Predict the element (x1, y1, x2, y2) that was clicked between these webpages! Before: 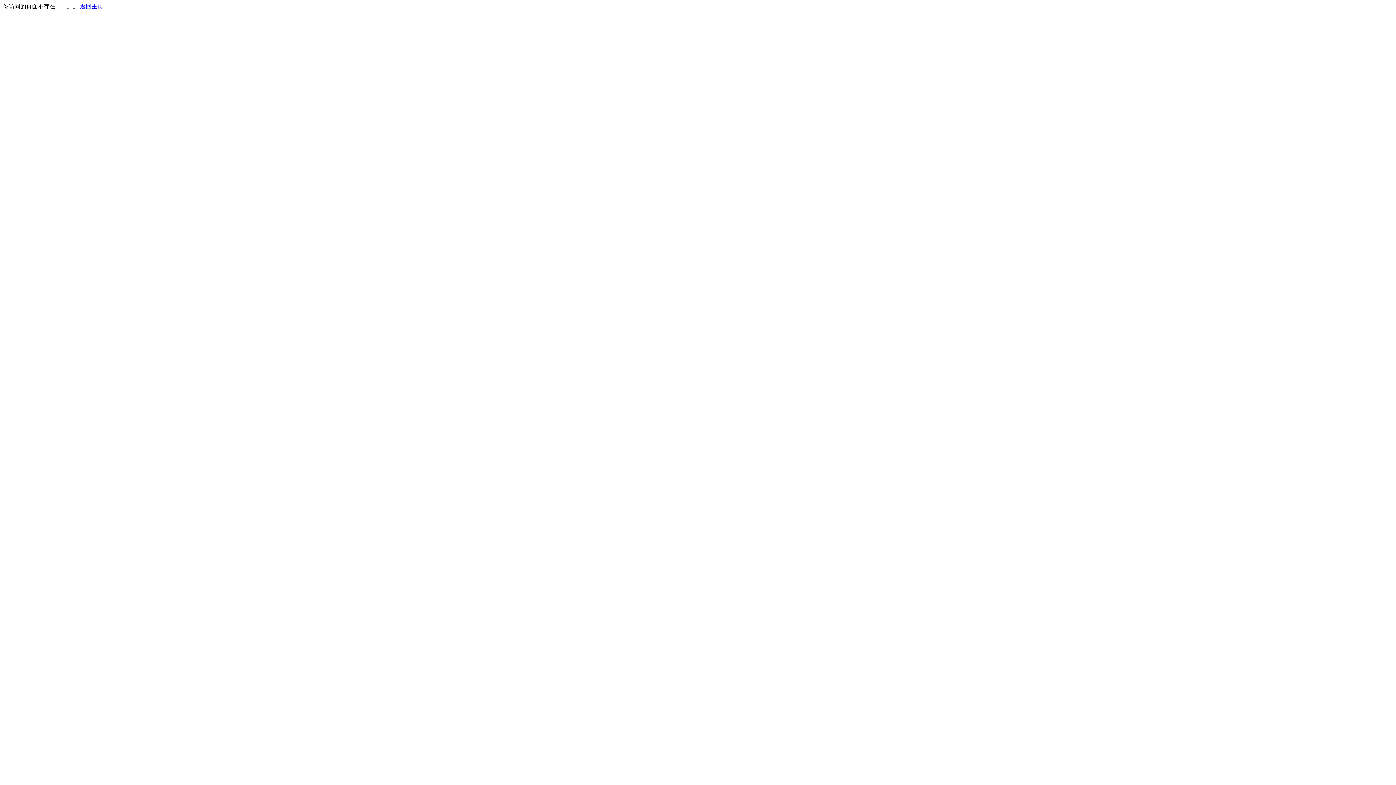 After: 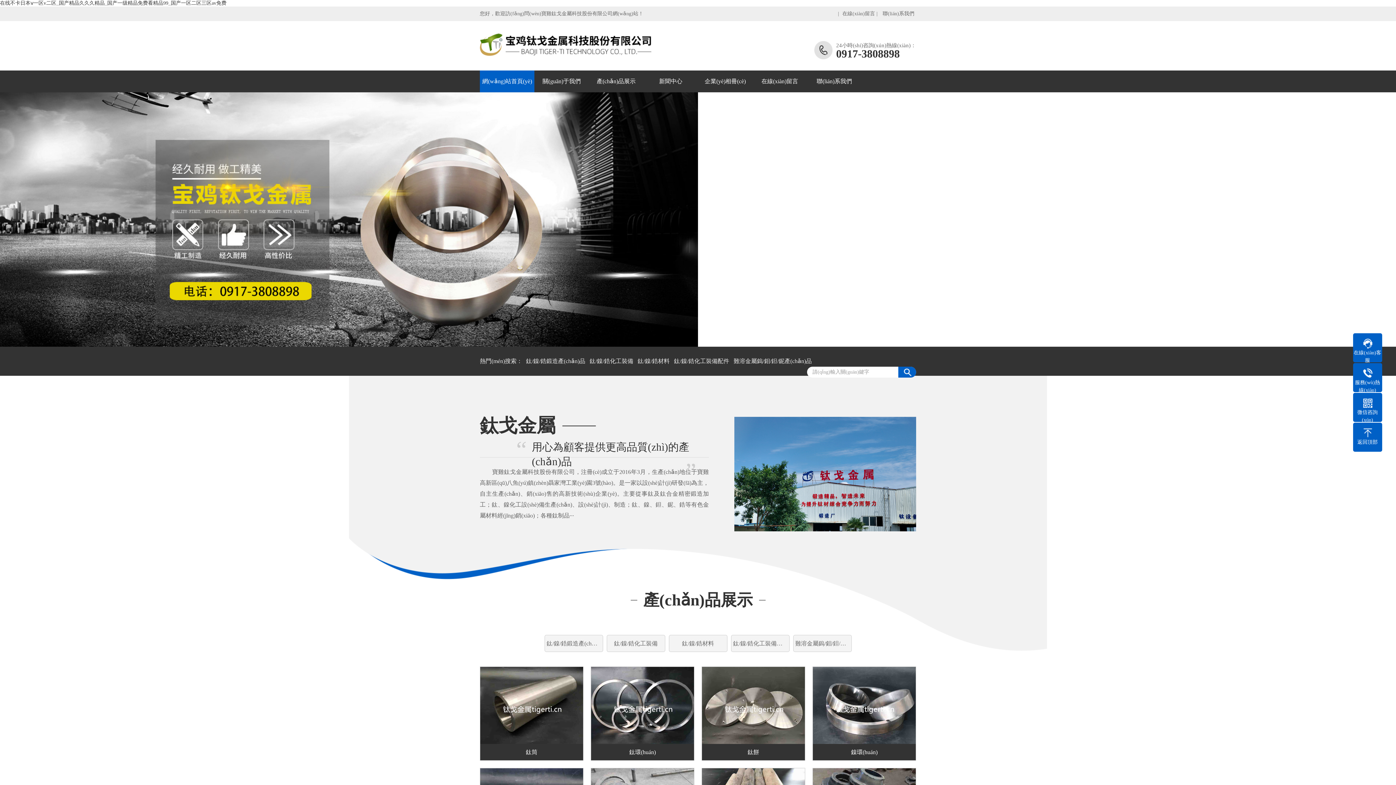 Action: label: 返回主页 bbox: (80, 3, 103, 9)